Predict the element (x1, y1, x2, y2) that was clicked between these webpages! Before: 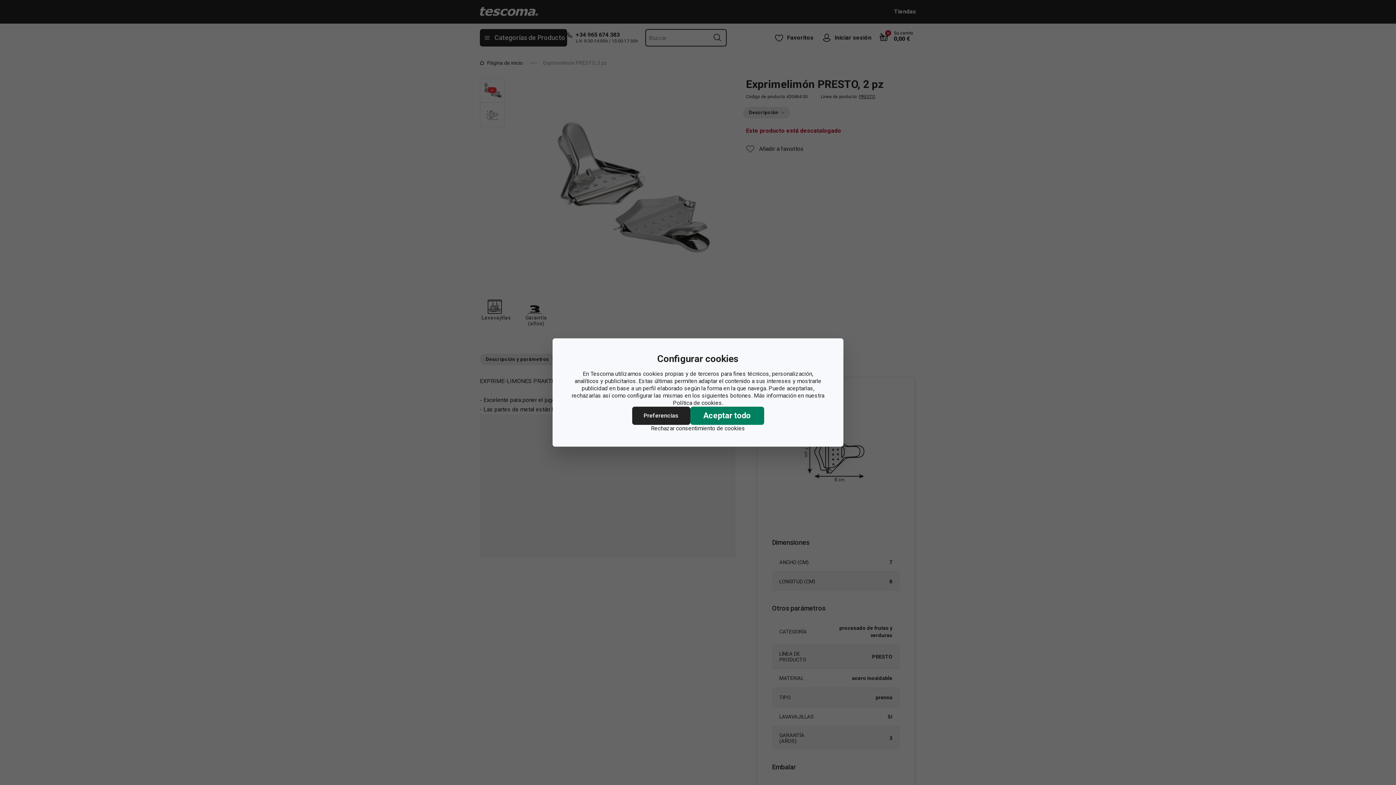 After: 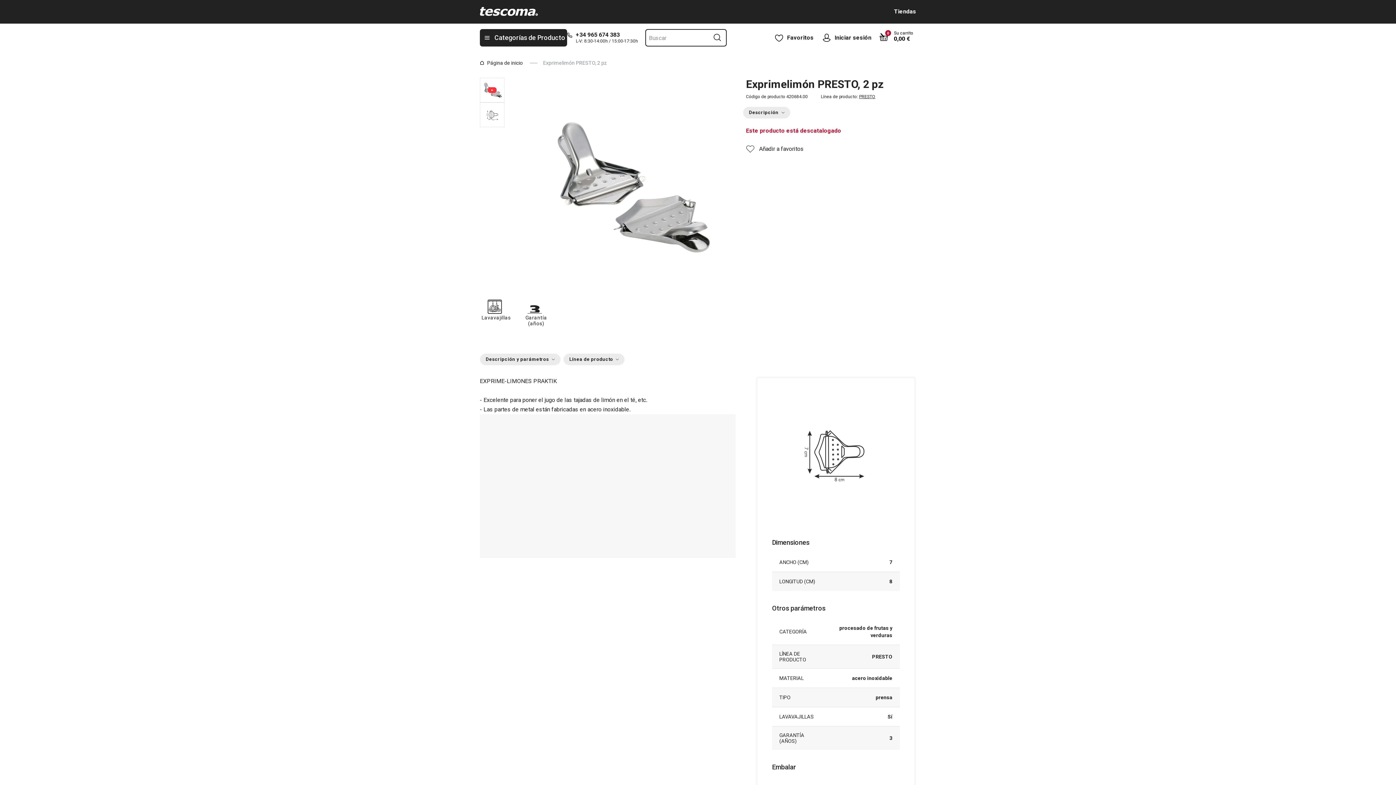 Action: label: Rechazar consentimiento de cookies bbox: (651, 425, 745, 432)